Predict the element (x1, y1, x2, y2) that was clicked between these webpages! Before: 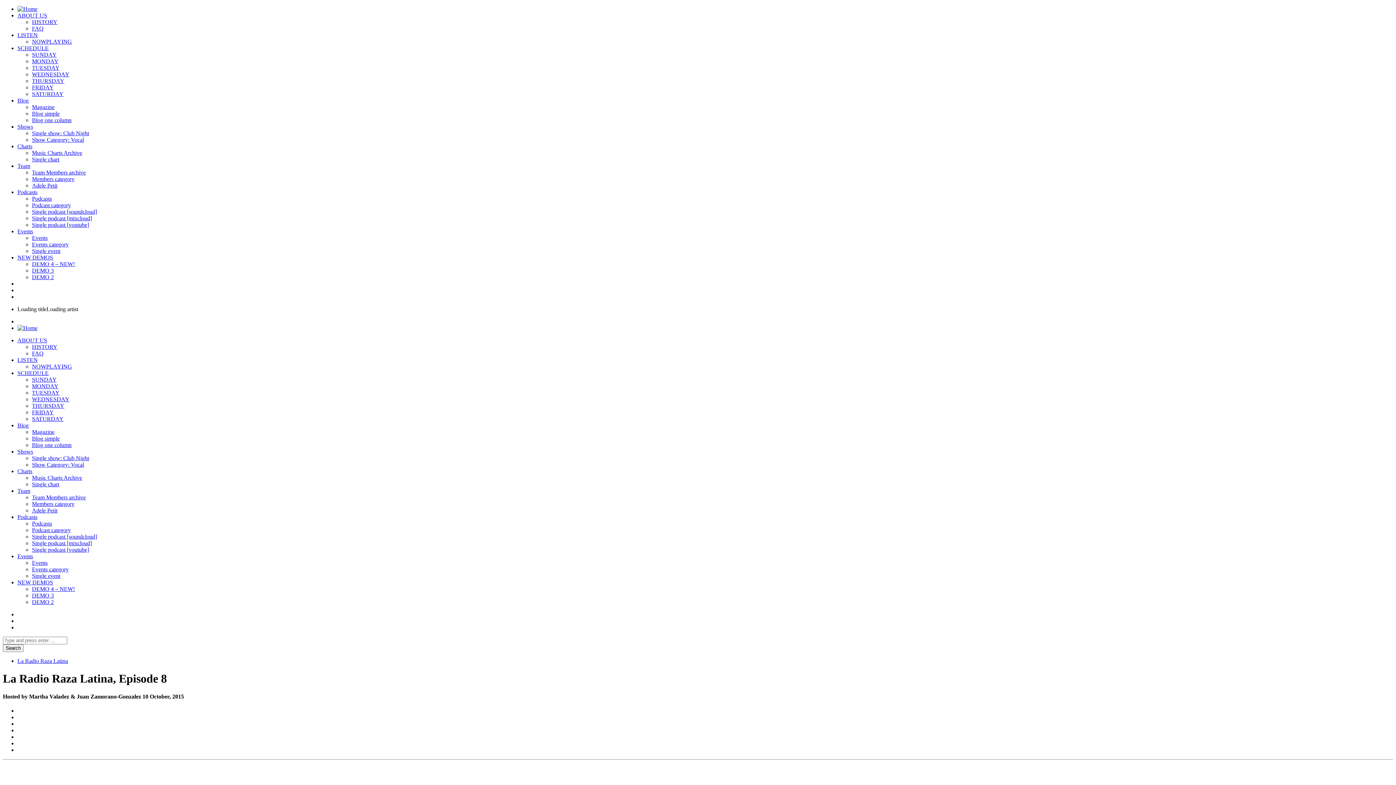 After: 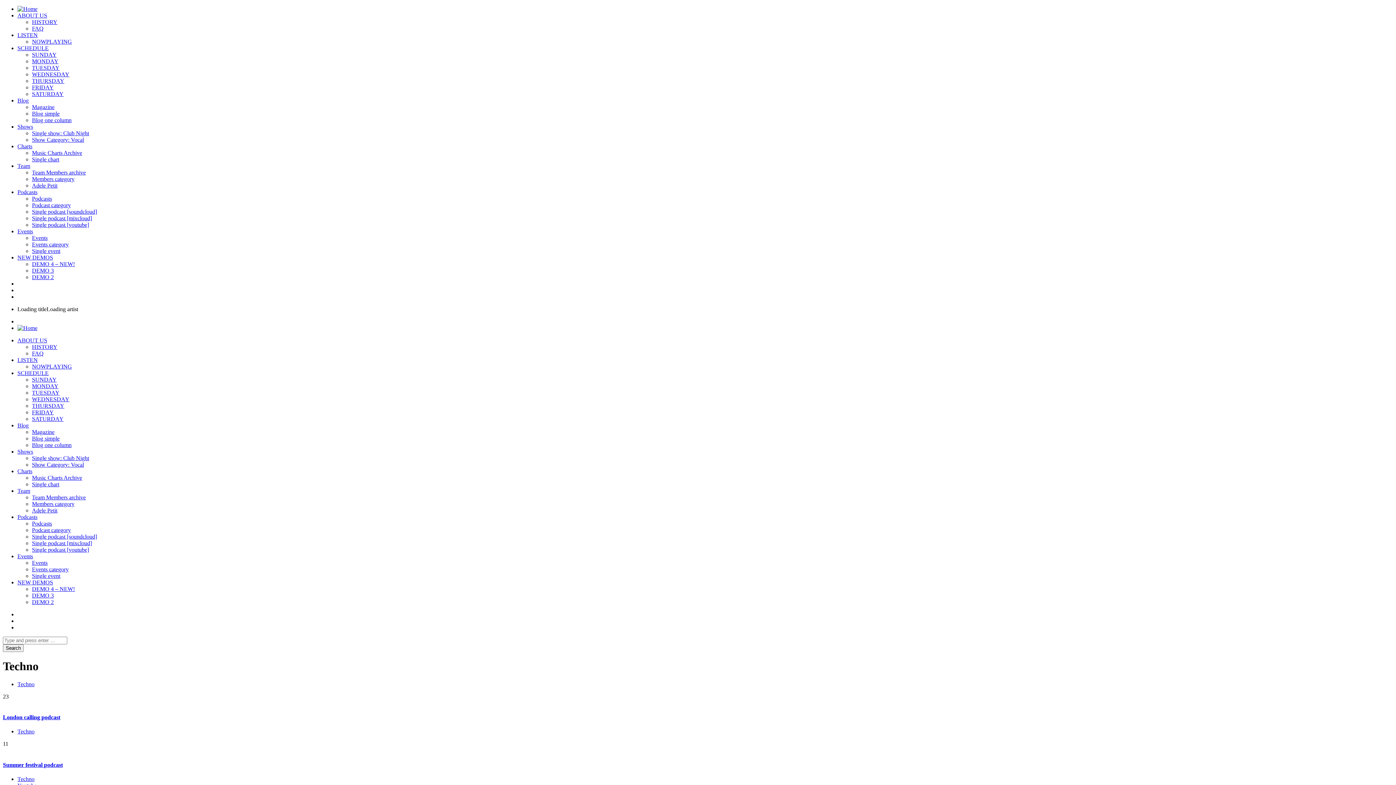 Action: label: Podcast category bbox: (32, 527, 70, 533)